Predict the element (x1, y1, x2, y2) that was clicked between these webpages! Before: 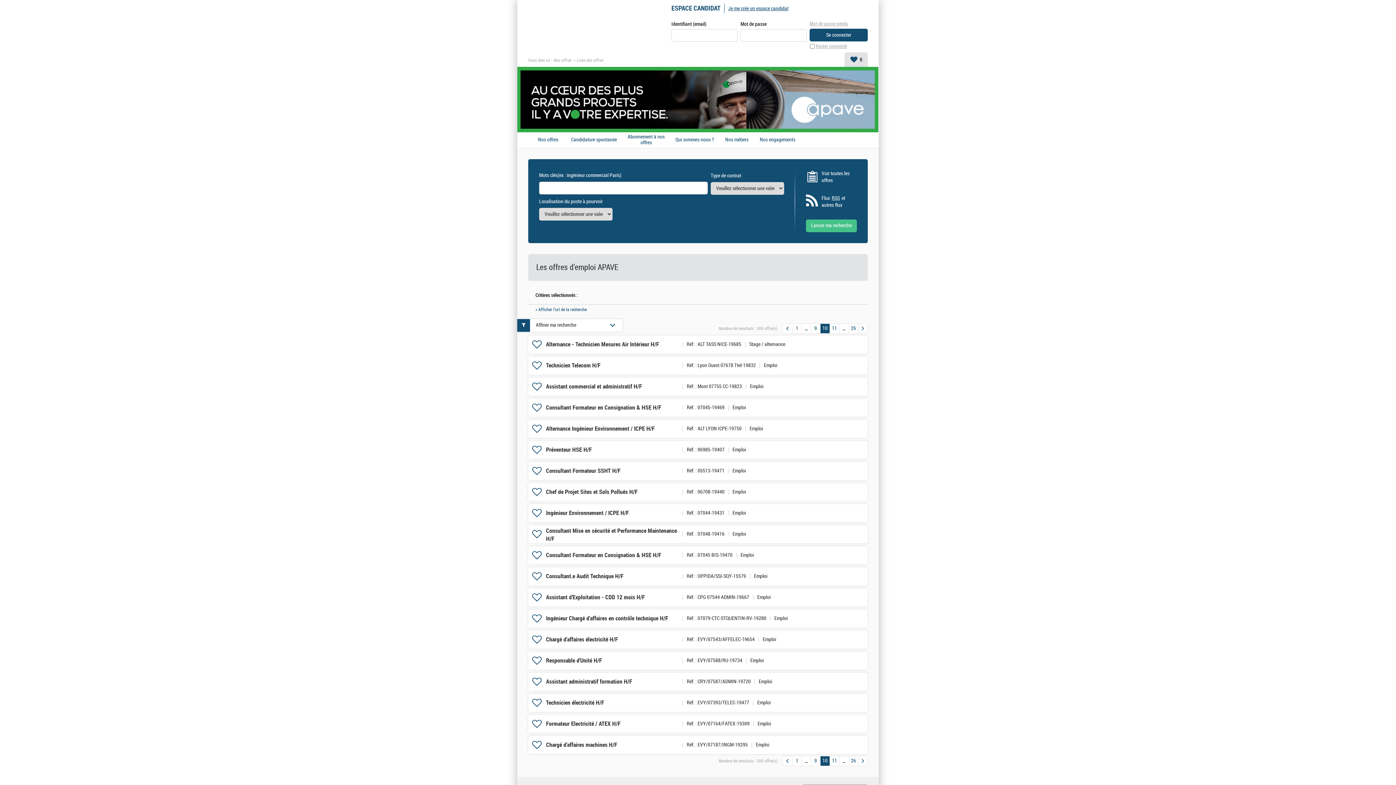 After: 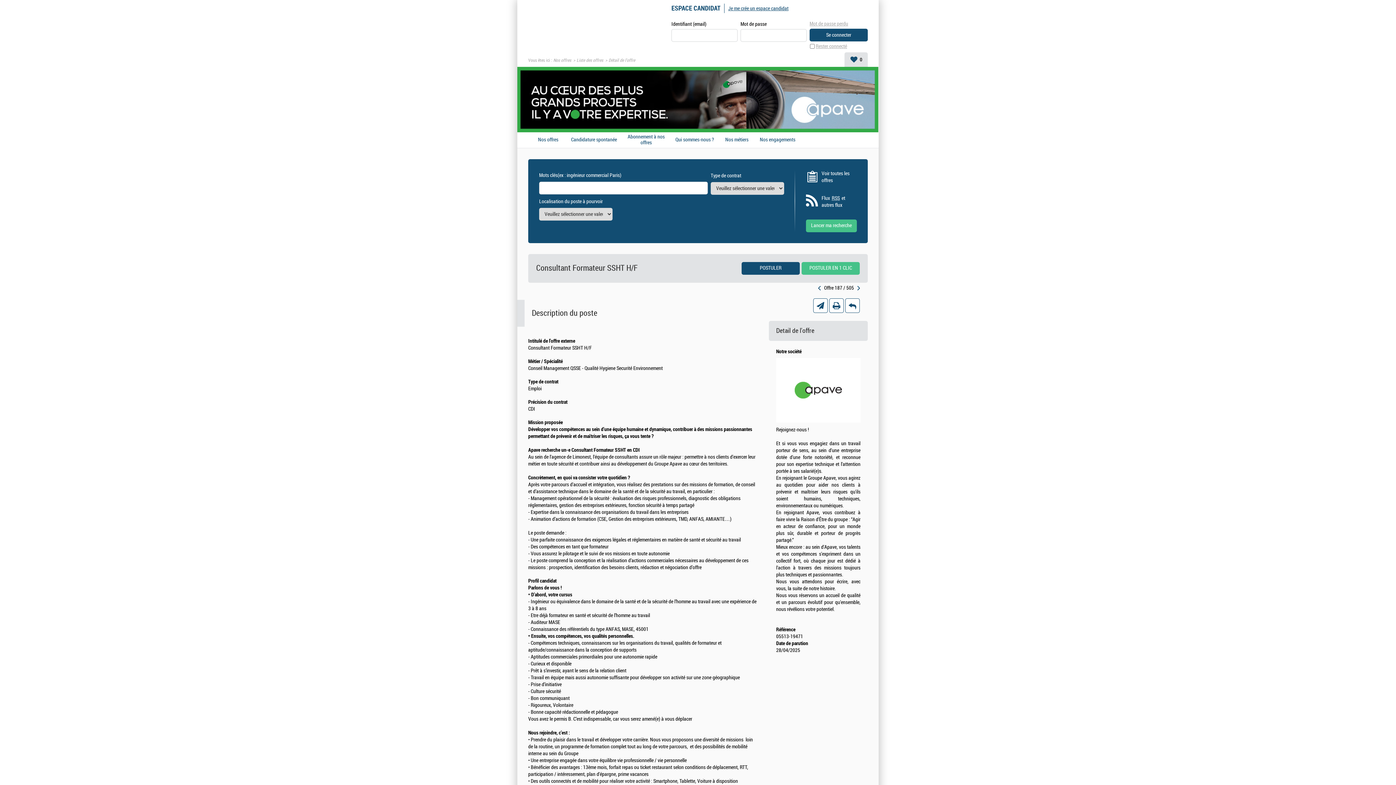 Action: bbox: (546, 467, 620, 474) label: Consultant Formateur SSHT H/F